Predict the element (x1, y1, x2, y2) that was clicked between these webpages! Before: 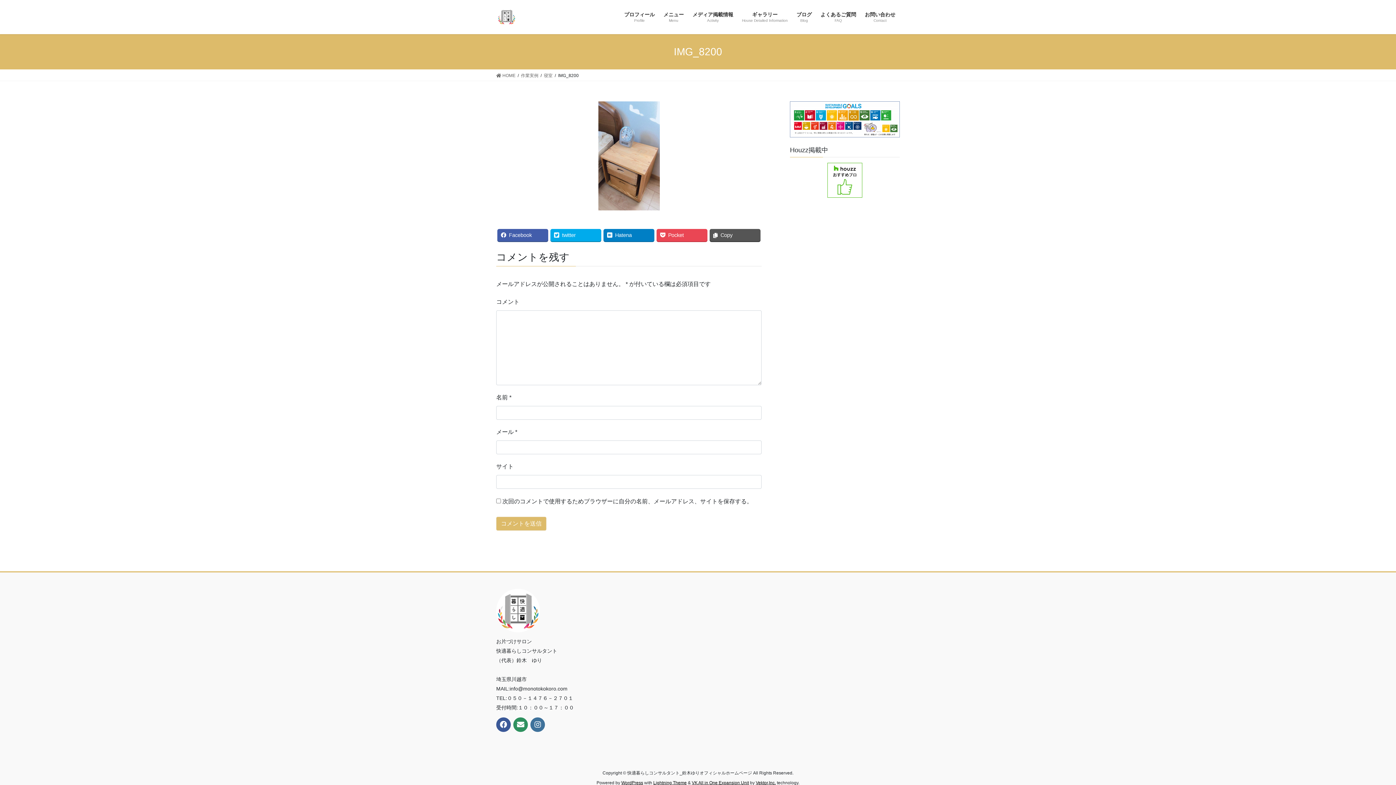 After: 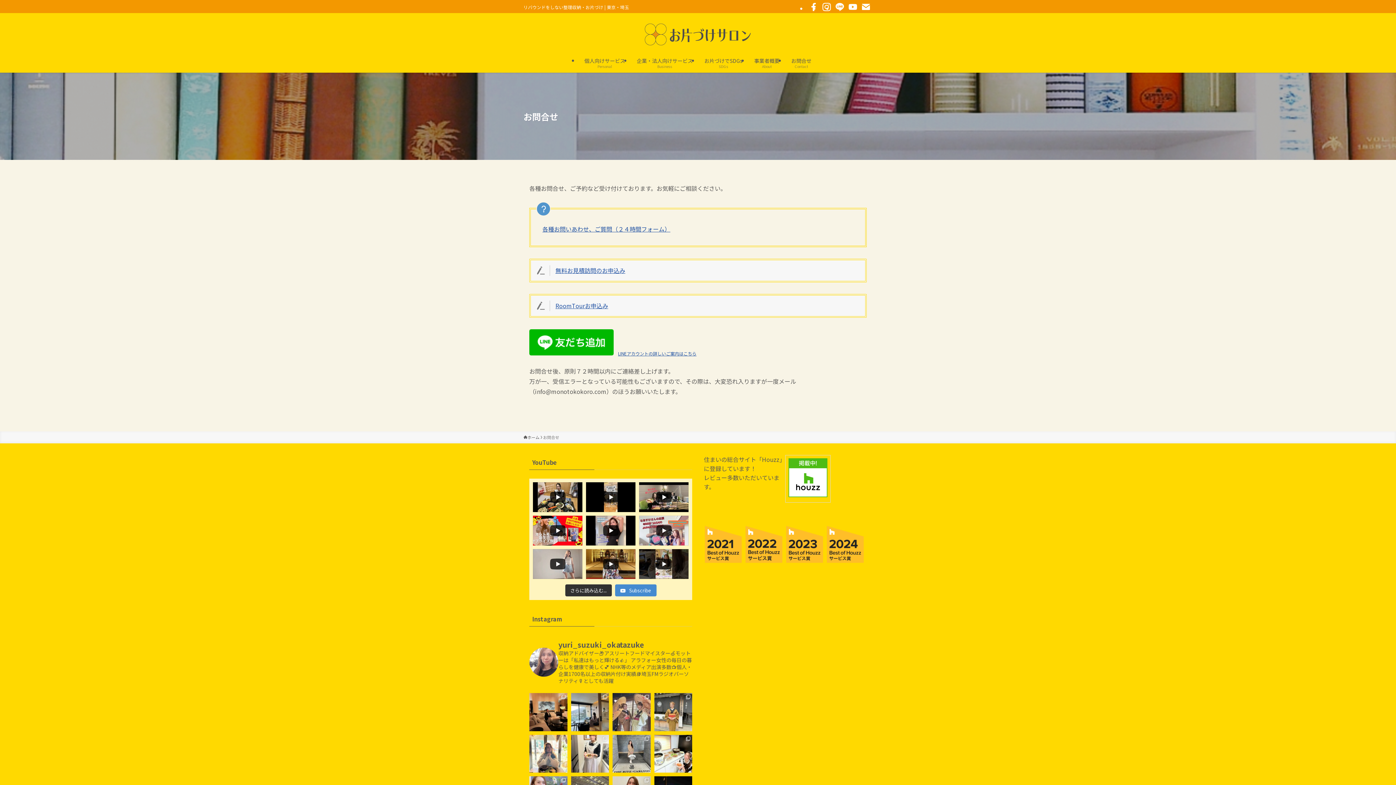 Action: bbox: (860, 6, 900, 28) label: お問い合わせ
Contact